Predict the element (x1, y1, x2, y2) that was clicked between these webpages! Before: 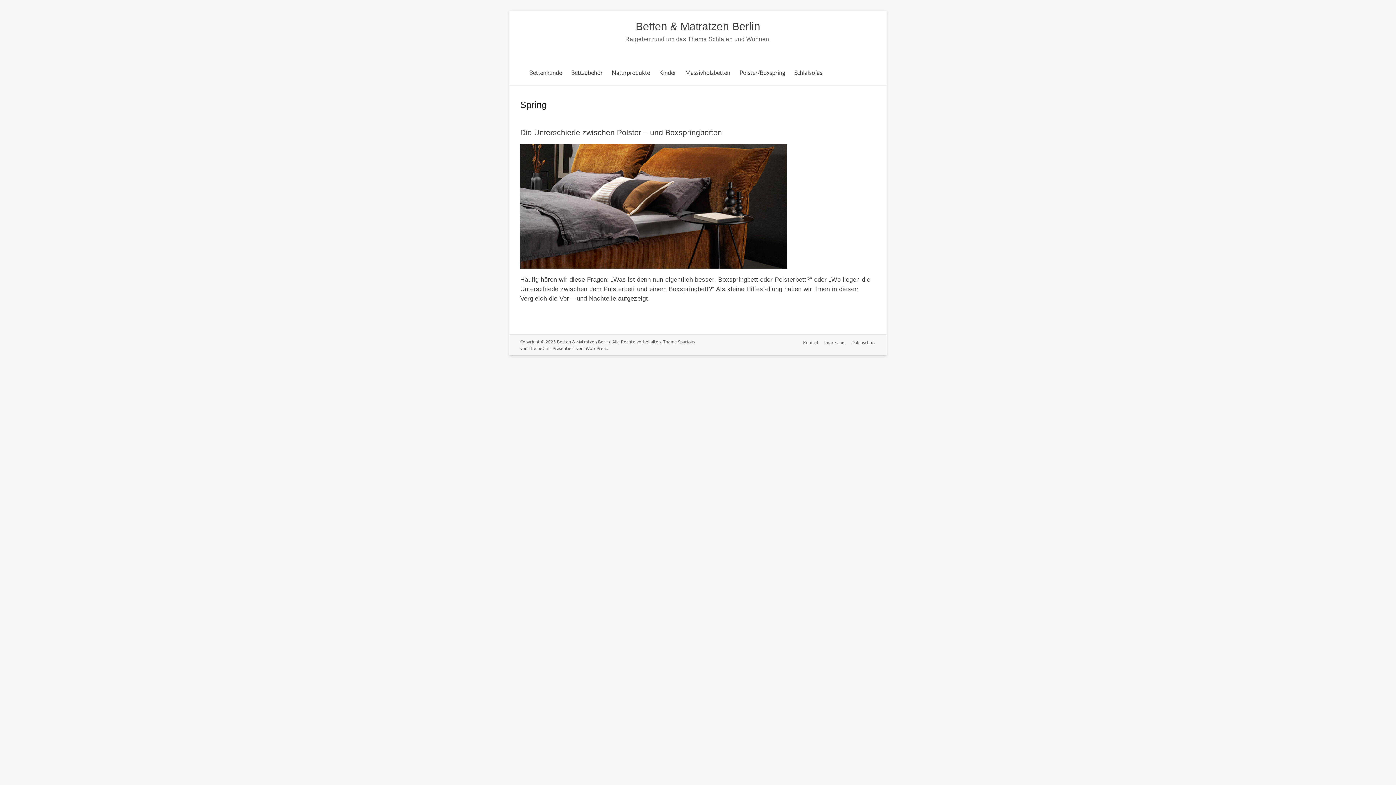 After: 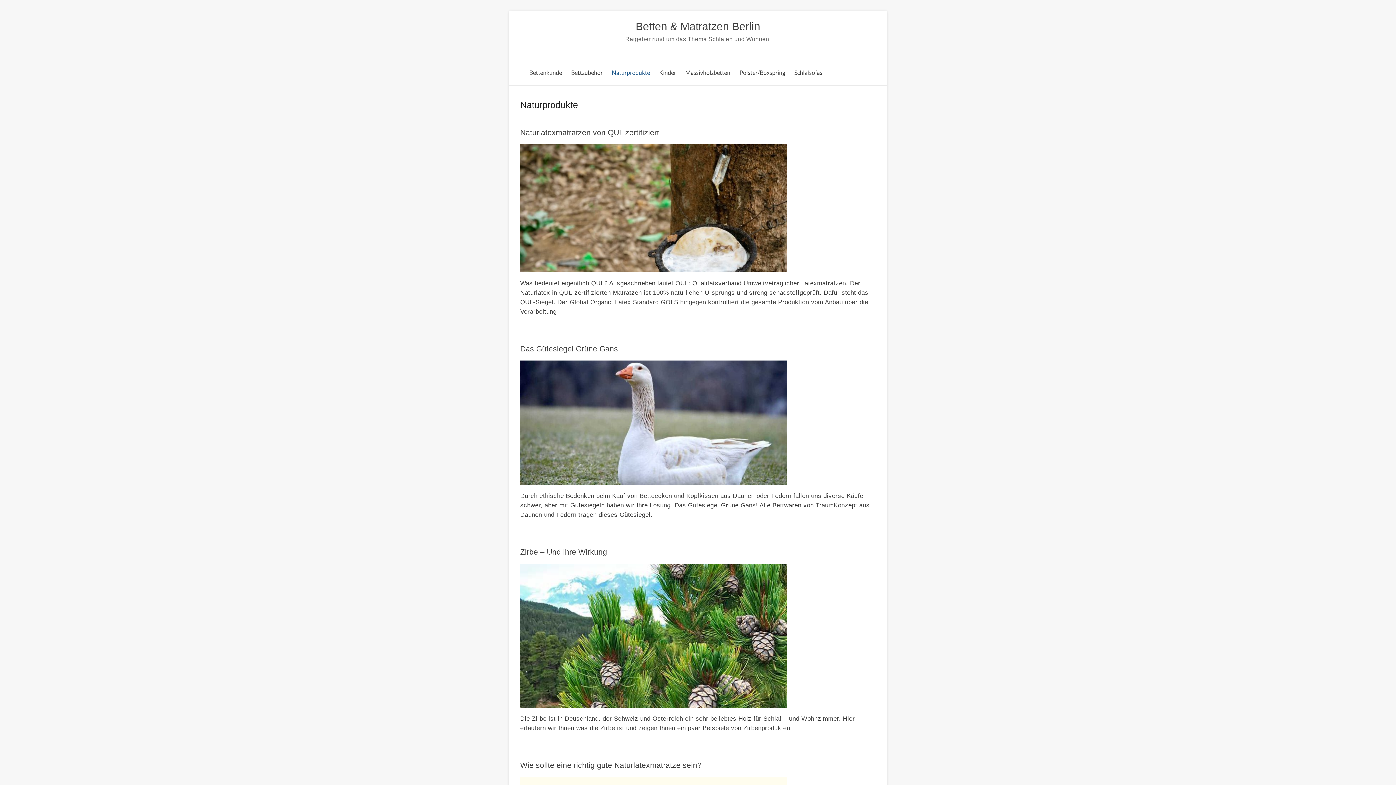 Action: label: Naturprodukte bbox: (612, 67, 650, 78)